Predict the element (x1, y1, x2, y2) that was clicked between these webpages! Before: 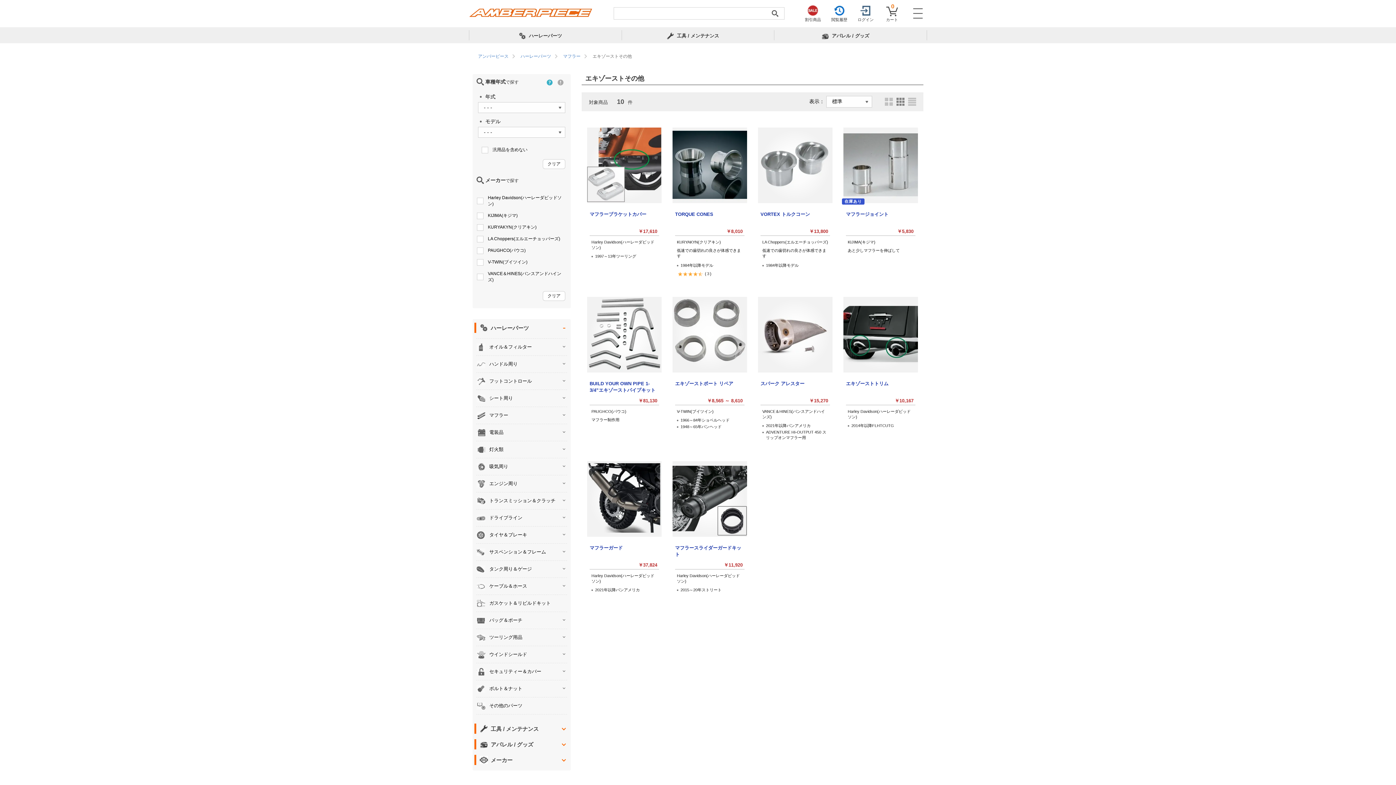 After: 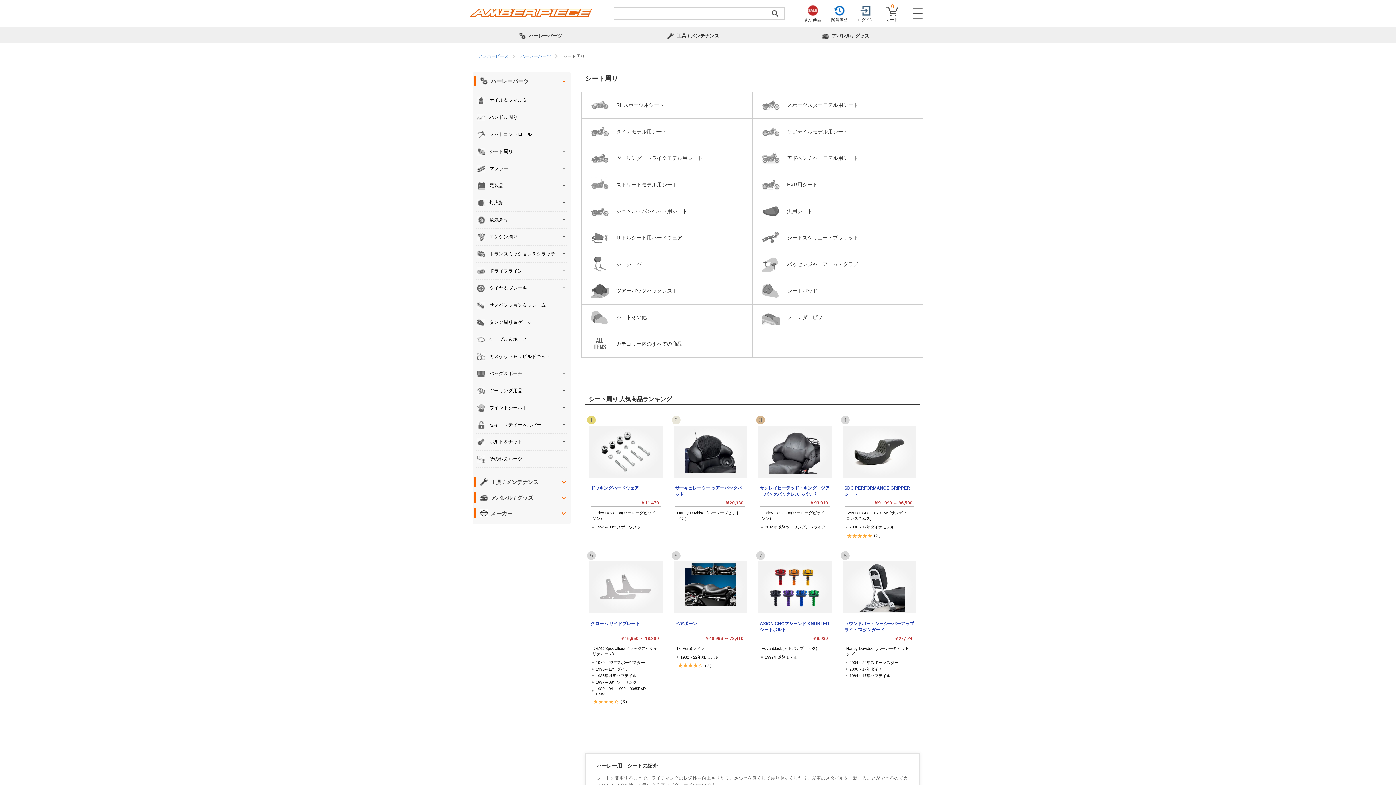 Action: label: シート周り bbox: (476, 390, 516, 406)